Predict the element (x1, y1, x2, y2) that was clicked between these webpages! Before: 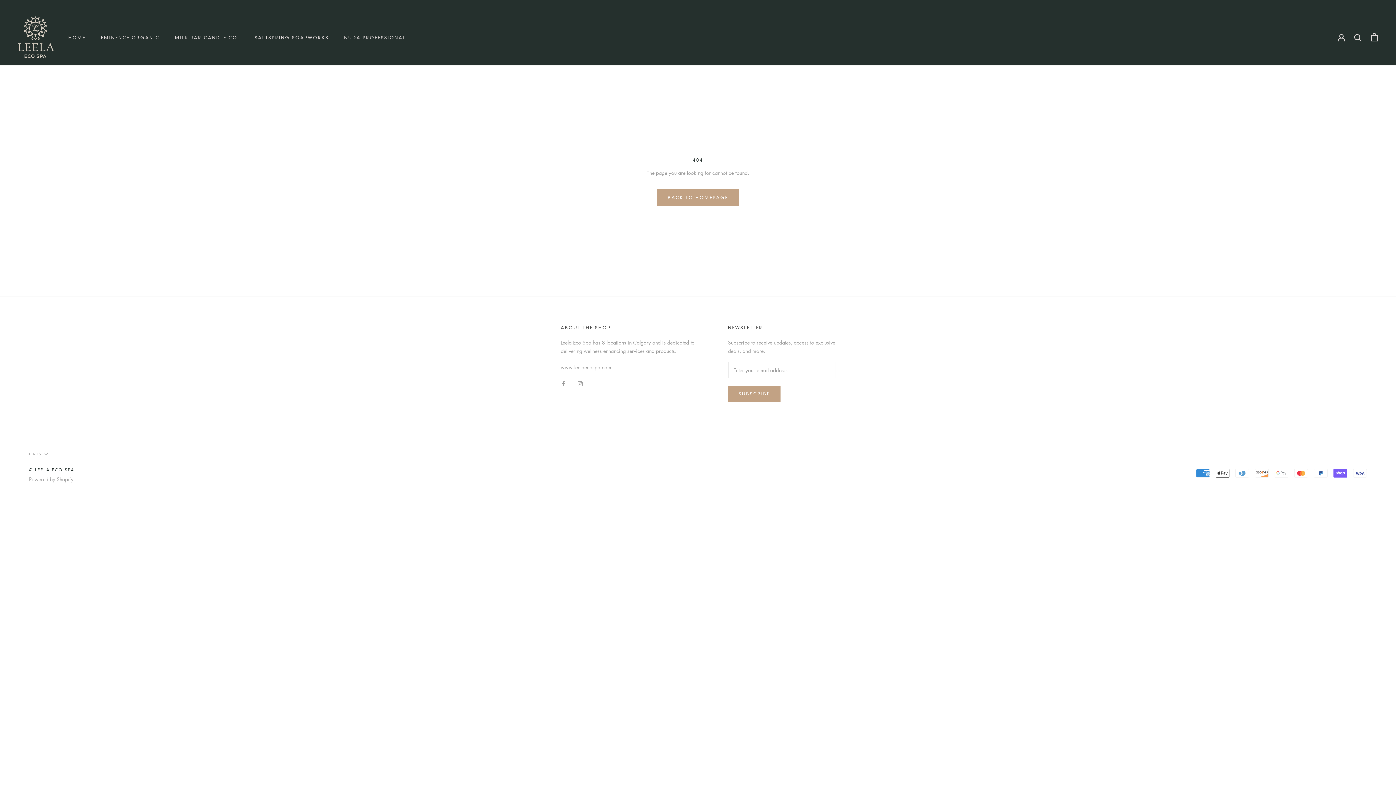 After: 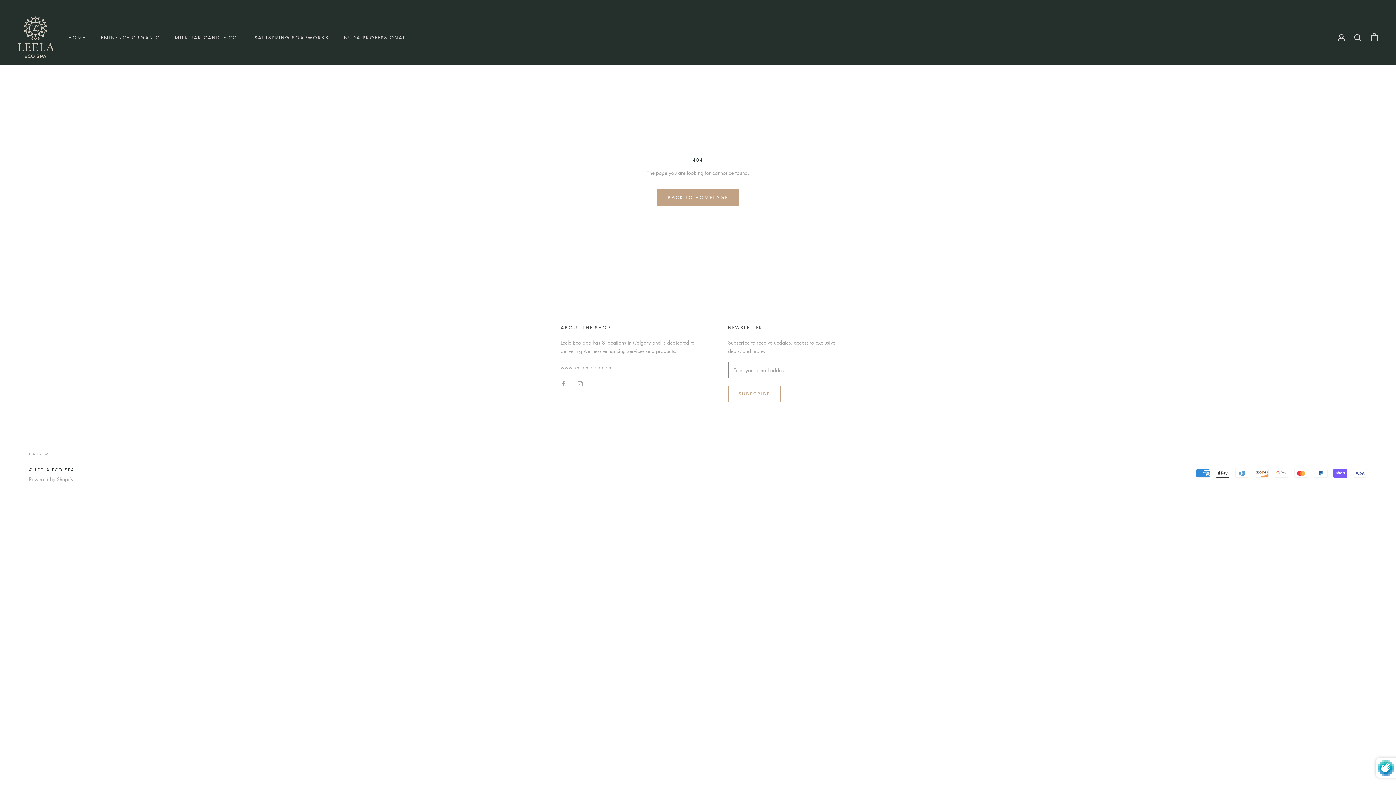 Action: bbox: (728, 385, 780, 402) label: SUBSCRIBE